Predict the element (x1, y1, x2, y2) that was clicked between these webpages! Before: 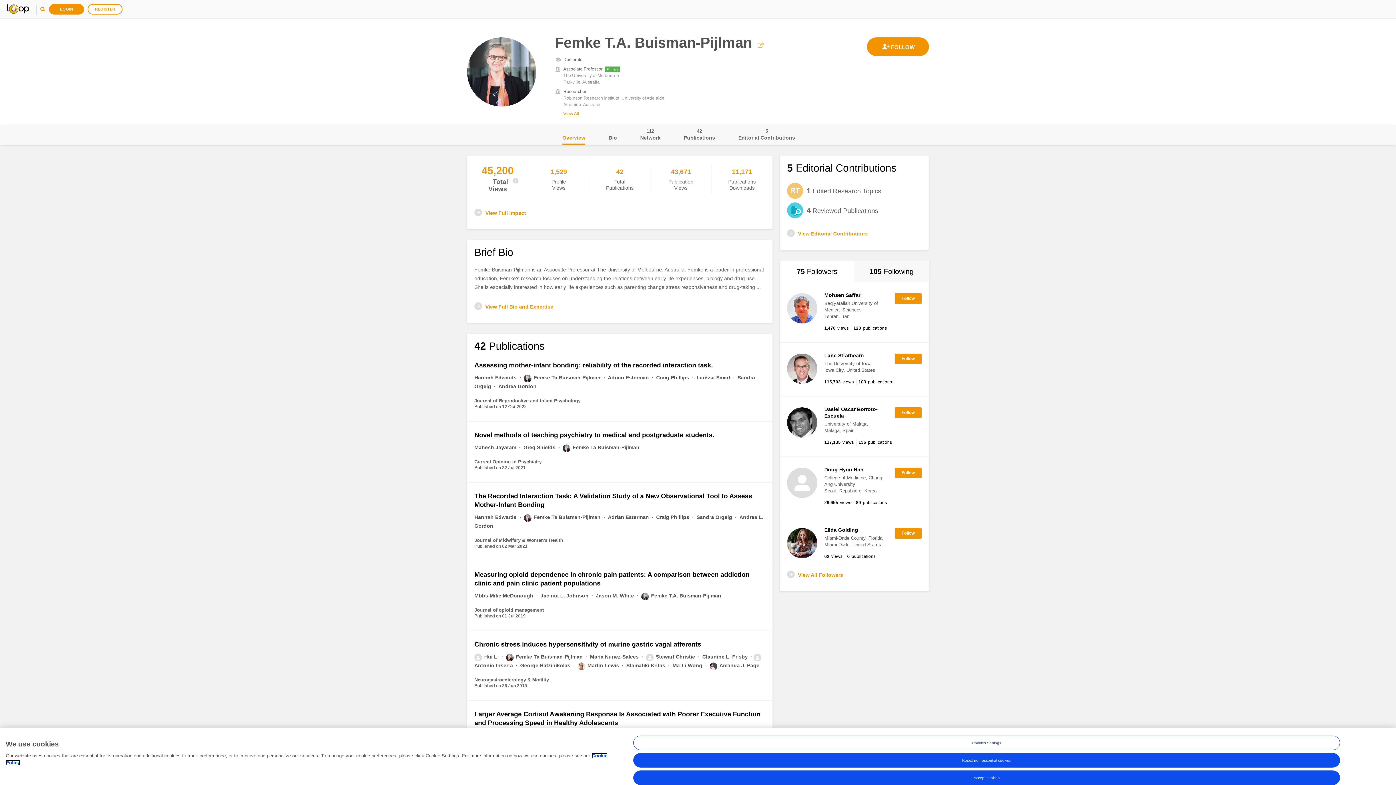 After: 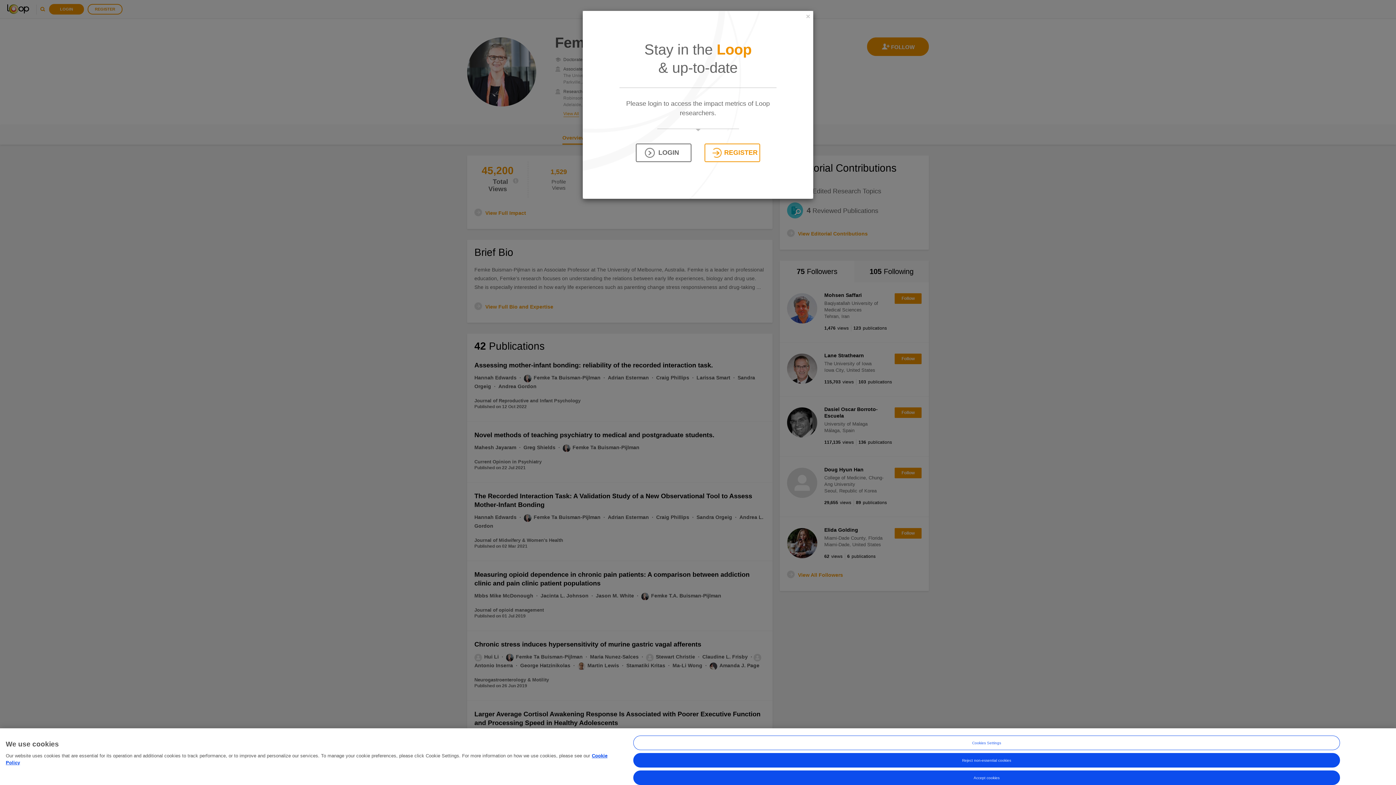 Action: bbox: (474, 208, 526, 217) label: View Full Impact